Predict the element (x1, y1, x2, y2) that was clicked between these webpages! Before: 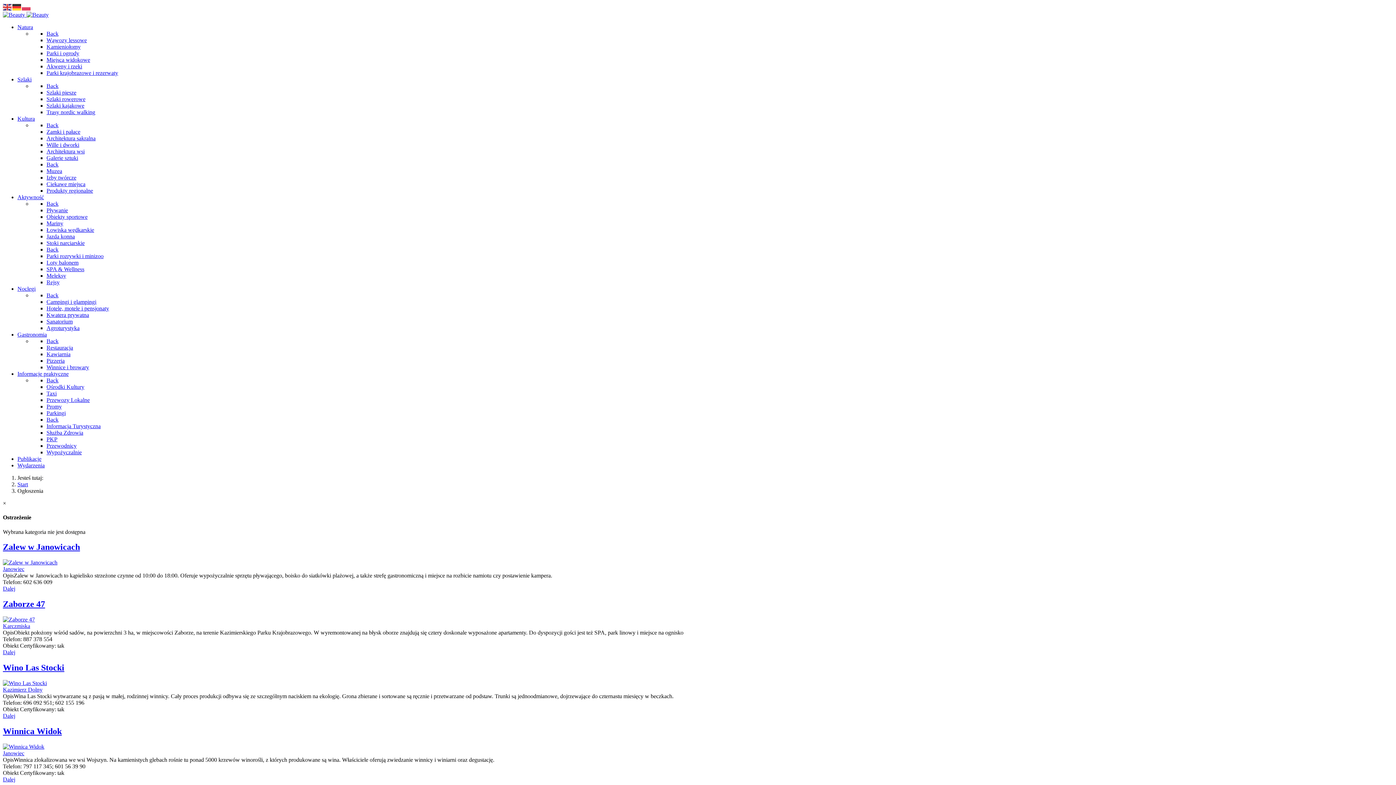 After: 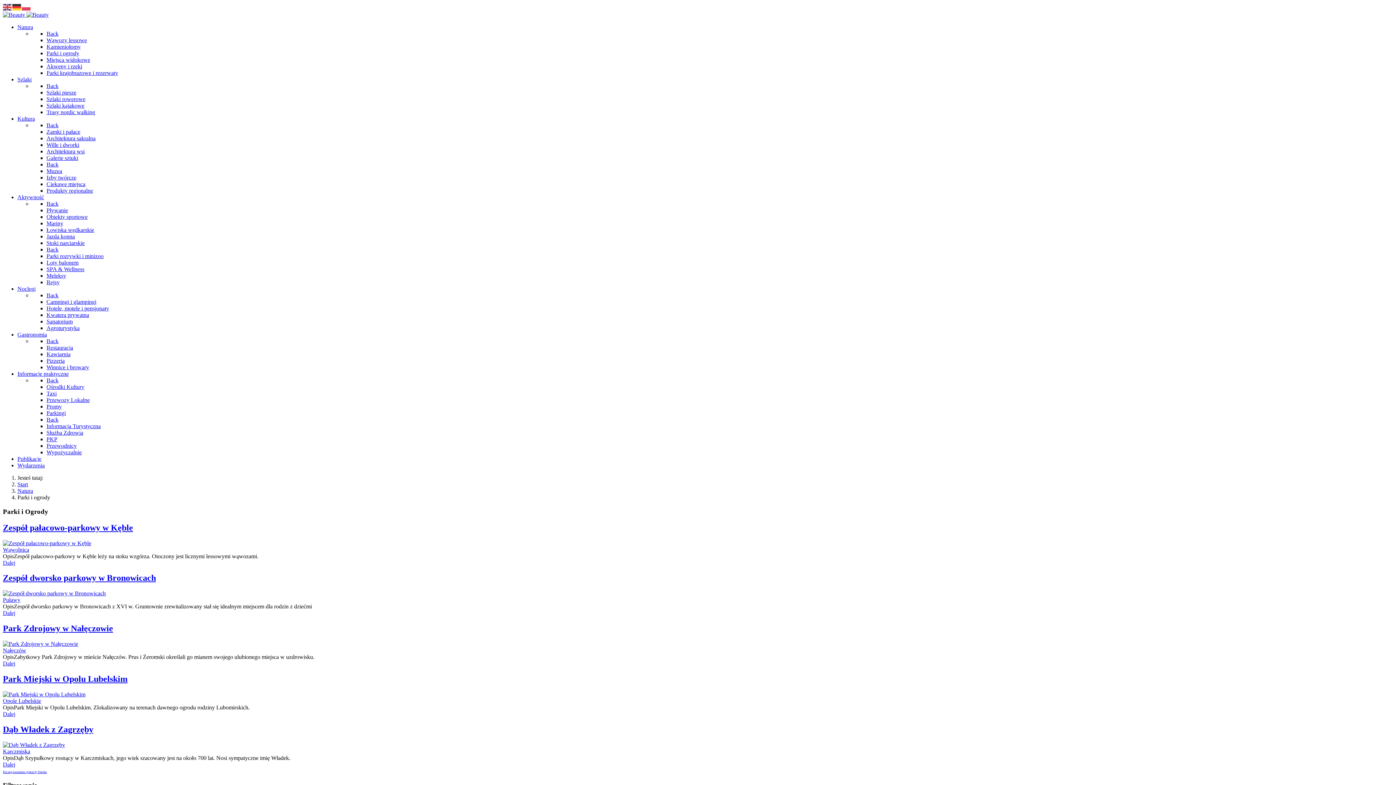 Action: bbox: (46, 50, 79, 56) label: Parki i ogrody